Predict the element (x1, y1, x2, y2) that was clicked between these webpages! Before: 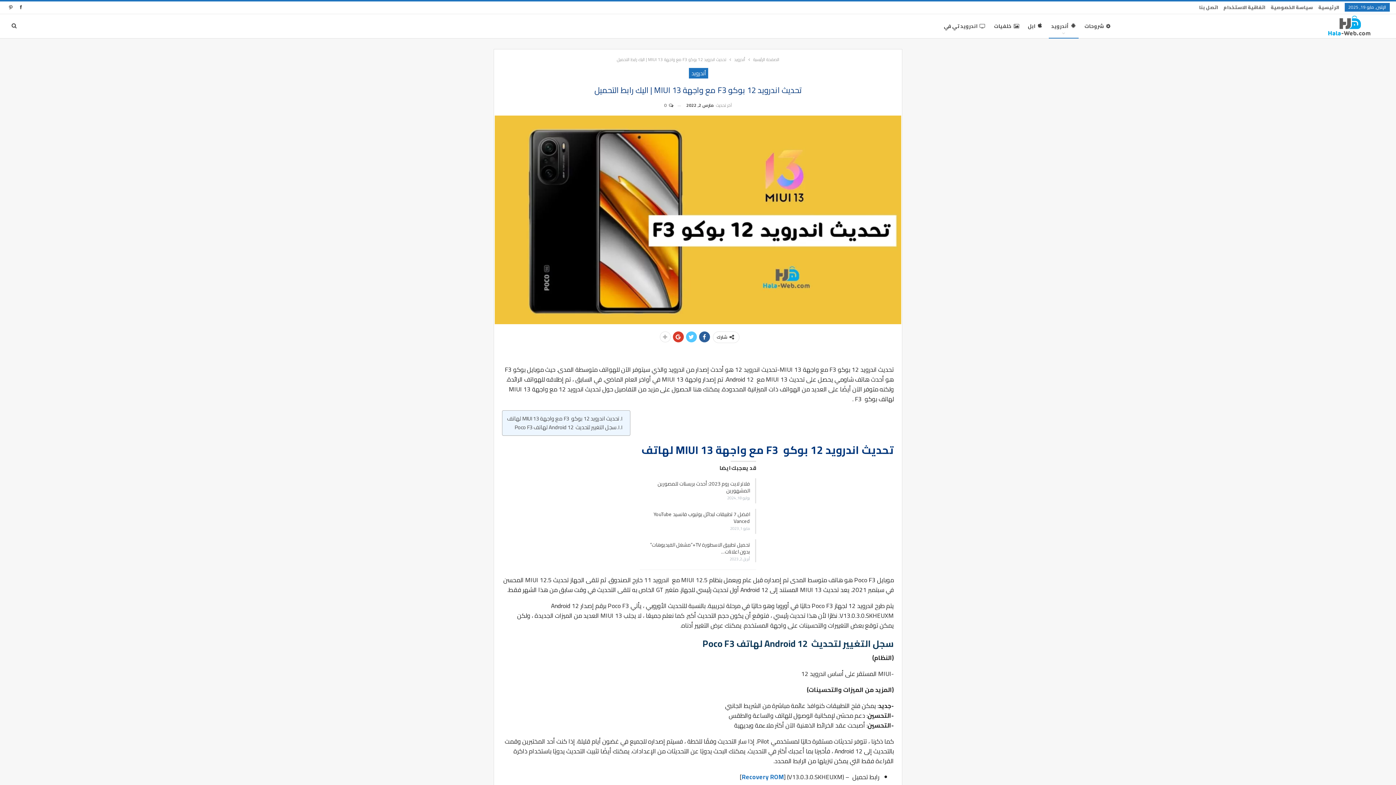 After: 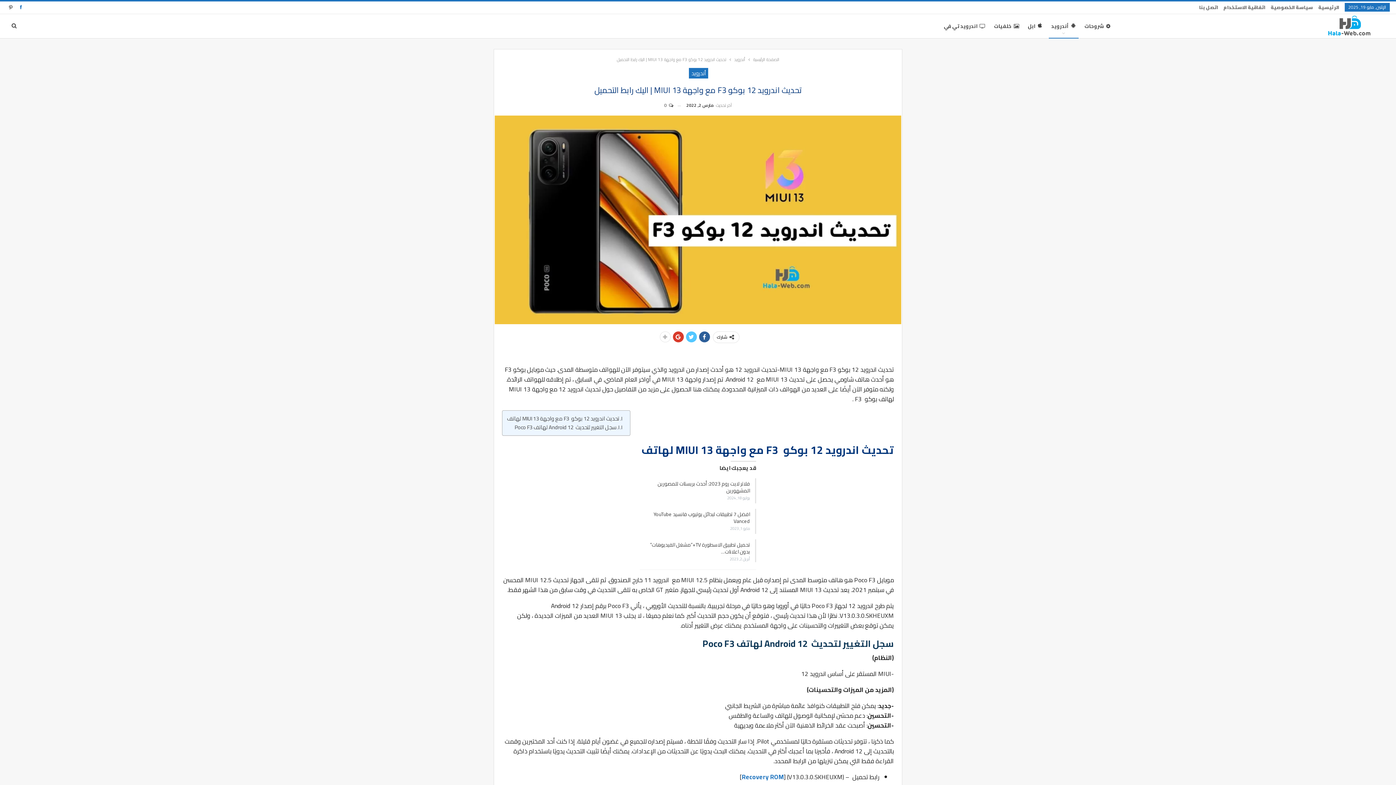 Action: bbox: (16, 4, 25, 9)